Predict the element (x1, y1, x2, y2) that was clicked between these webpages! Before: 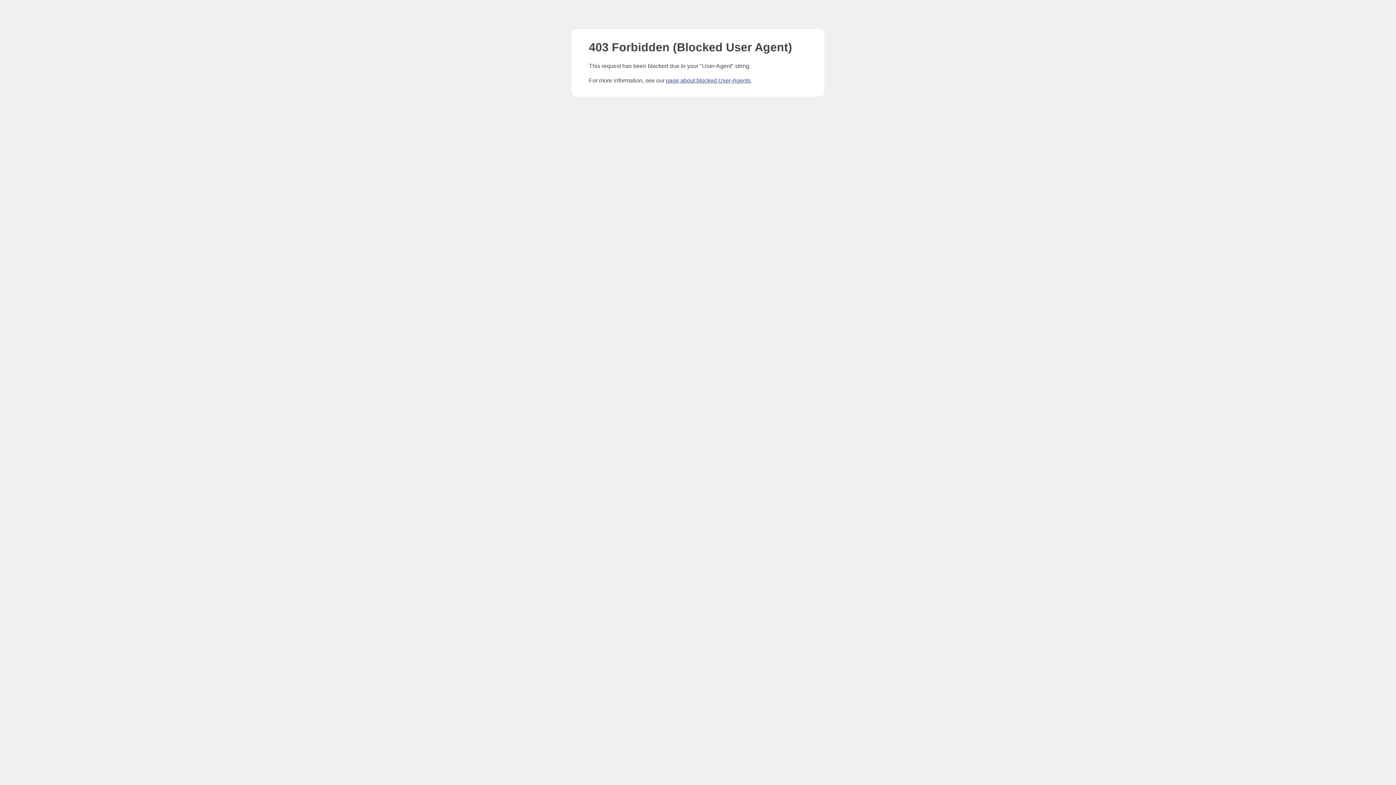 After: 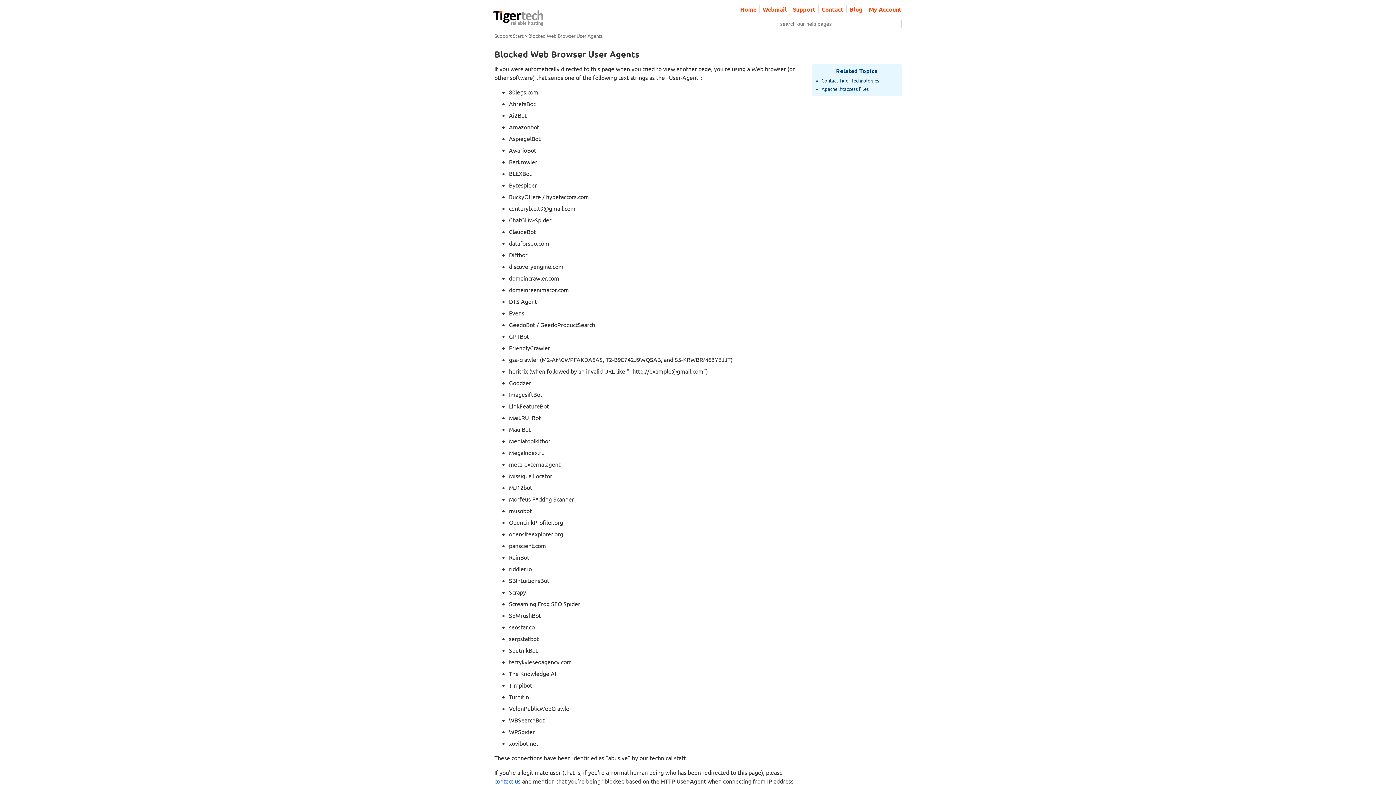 Action: label: page about blocked User-Agents bbox: (666, 77, 750, 83)